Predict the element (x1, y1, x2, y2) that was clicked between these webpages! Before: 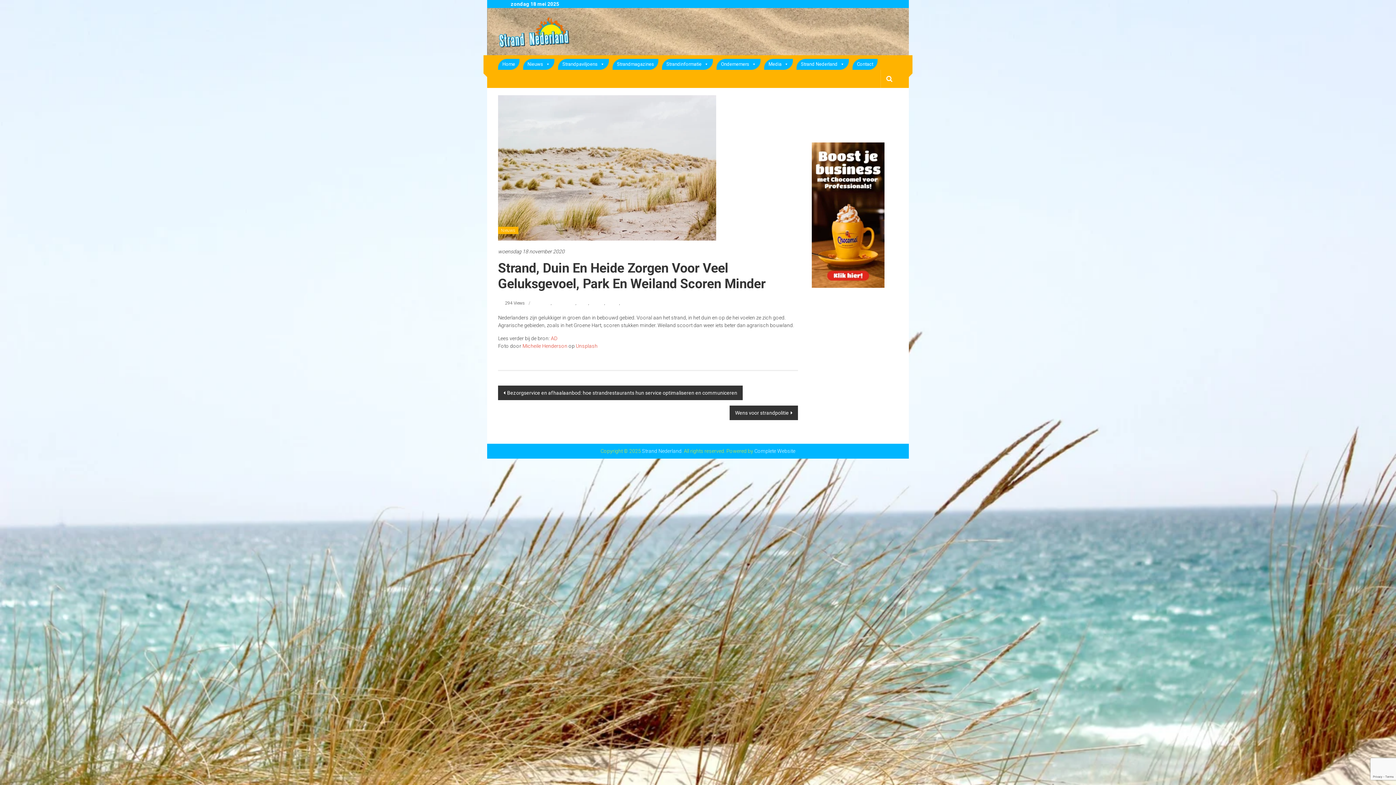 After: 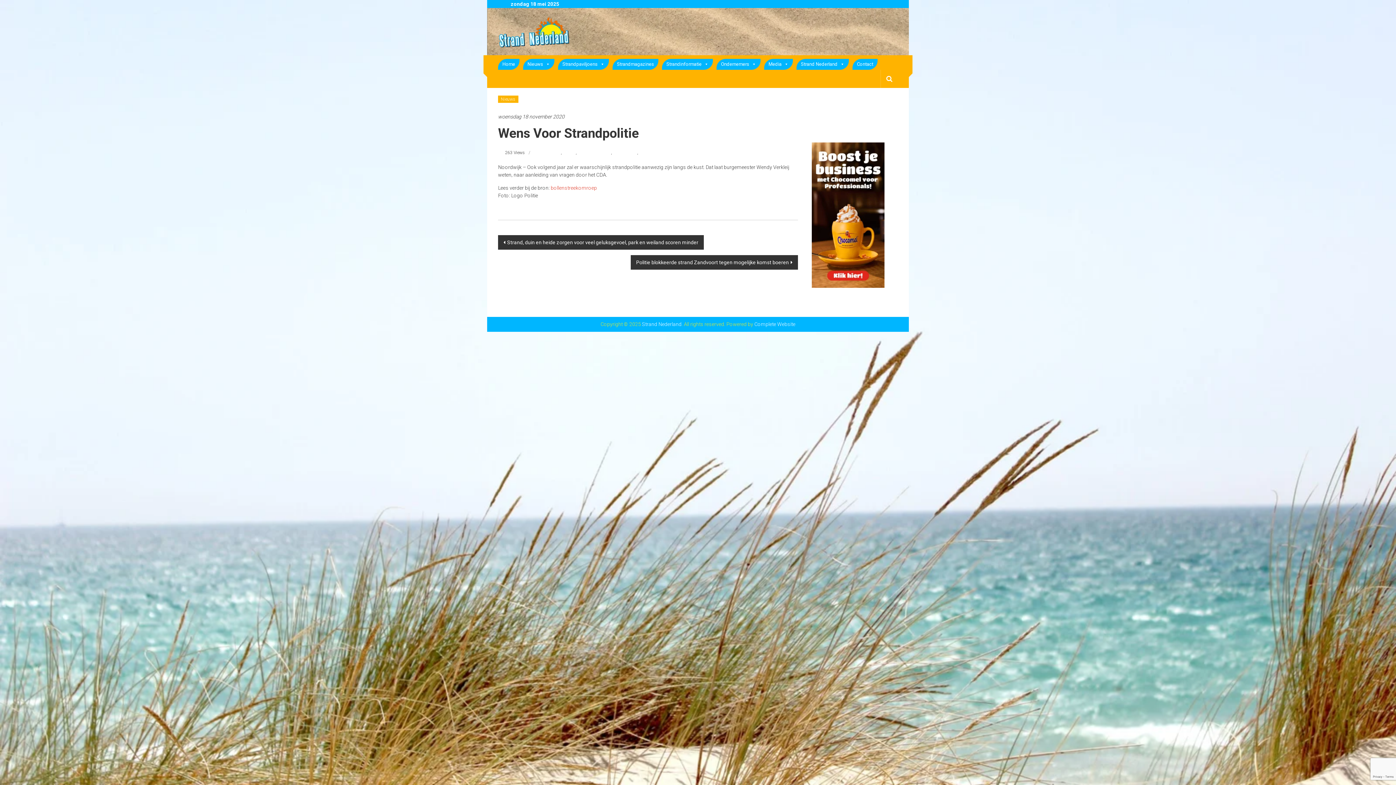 Action: bbox: (729, 405, 798, 420) label: Wens voor strandpolitie